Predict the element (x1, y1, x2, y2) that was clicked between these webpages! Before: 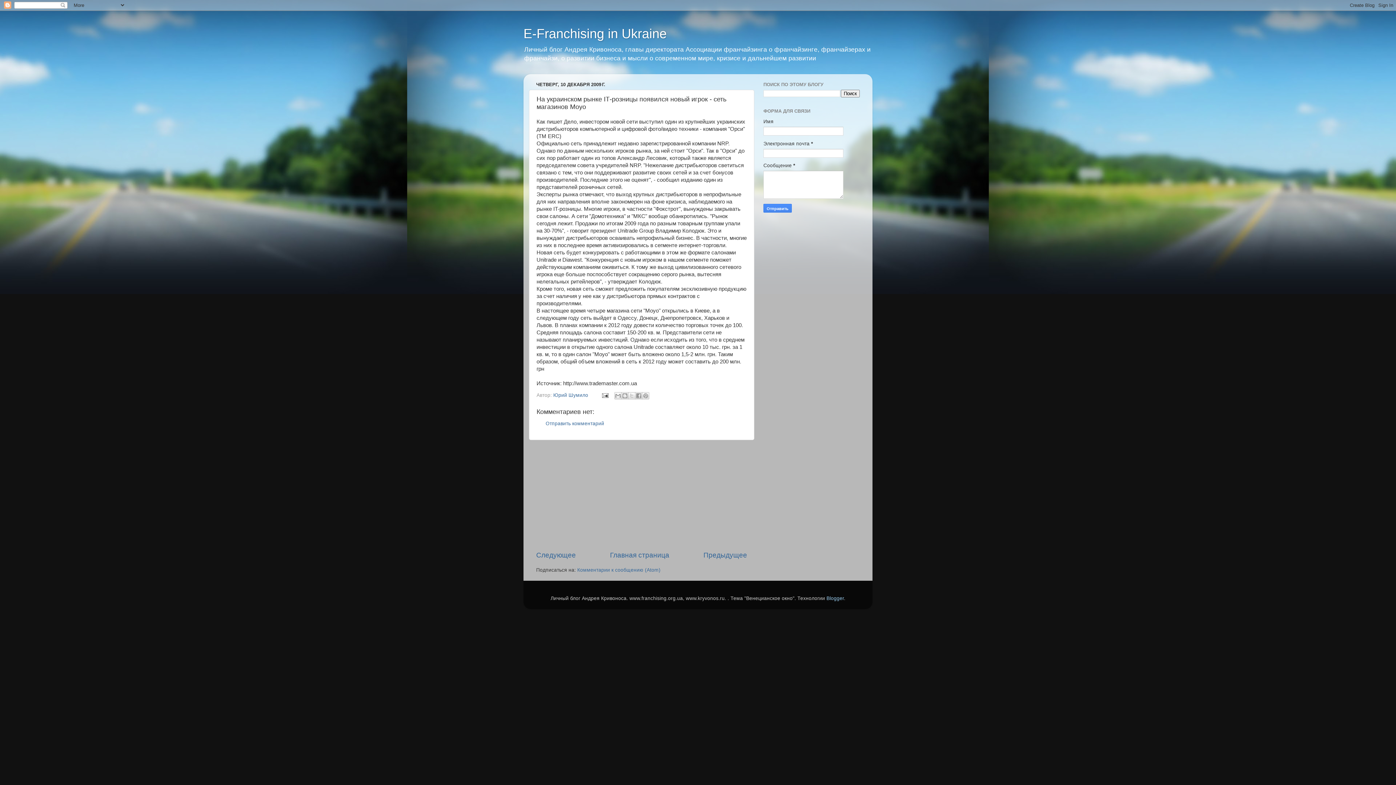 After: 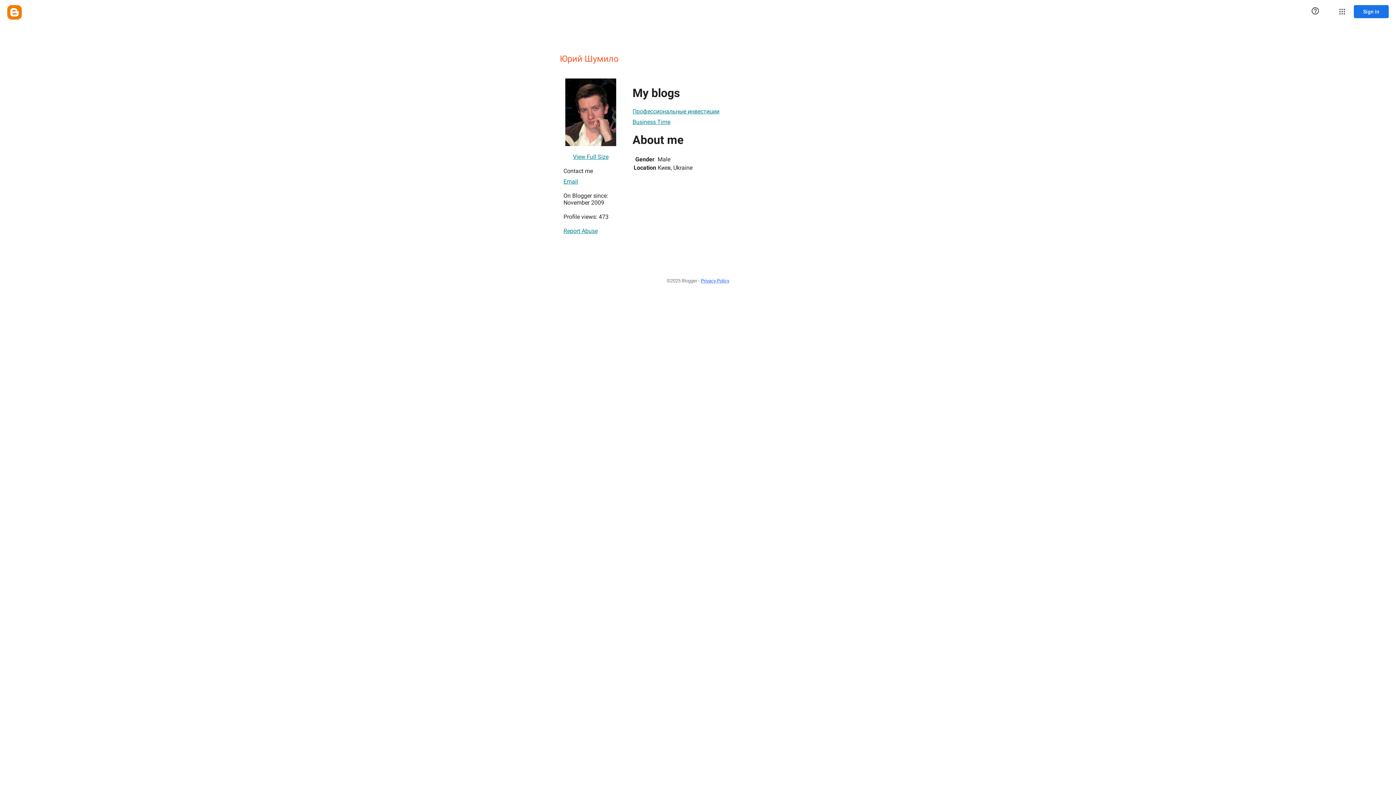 Action: label: Юрий Шумило  bbox: (553, 392, 589, 398)